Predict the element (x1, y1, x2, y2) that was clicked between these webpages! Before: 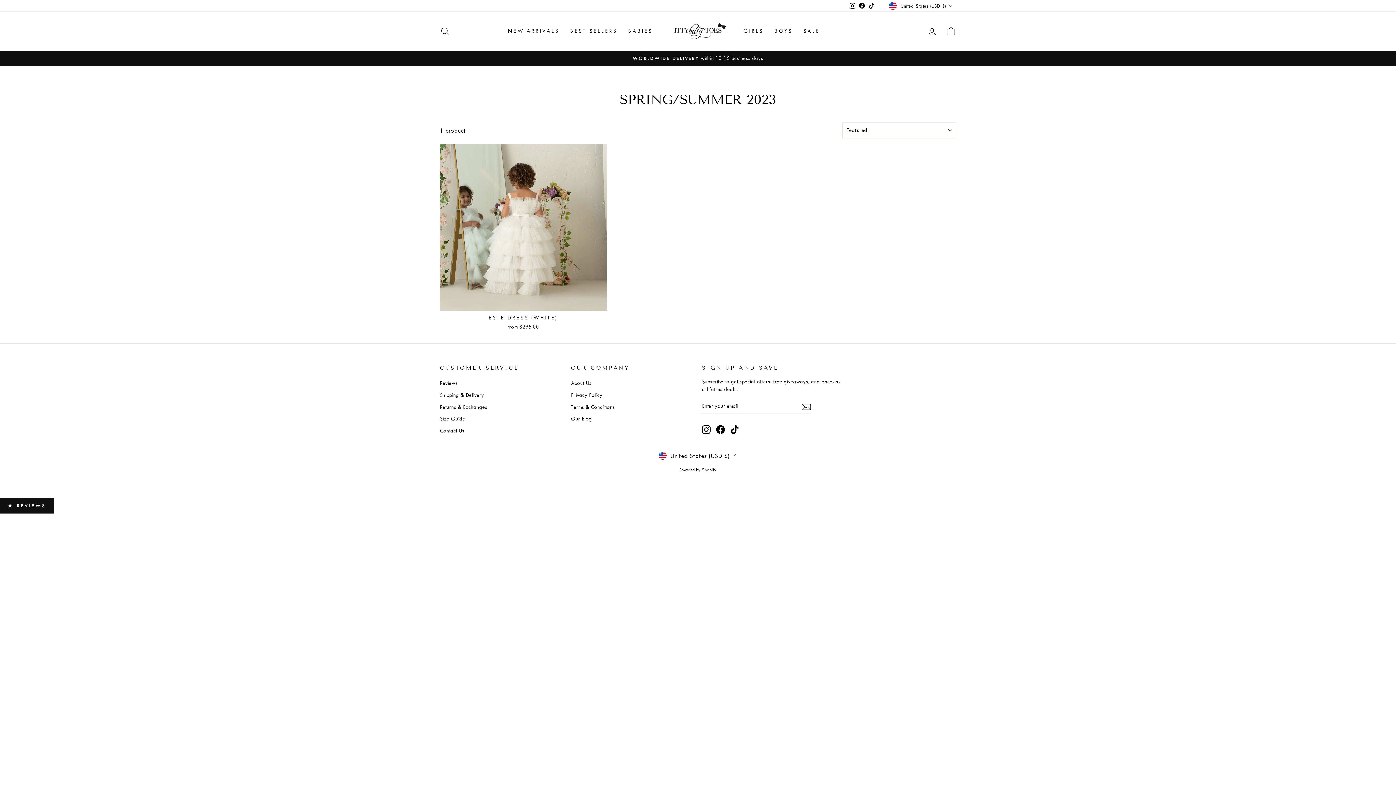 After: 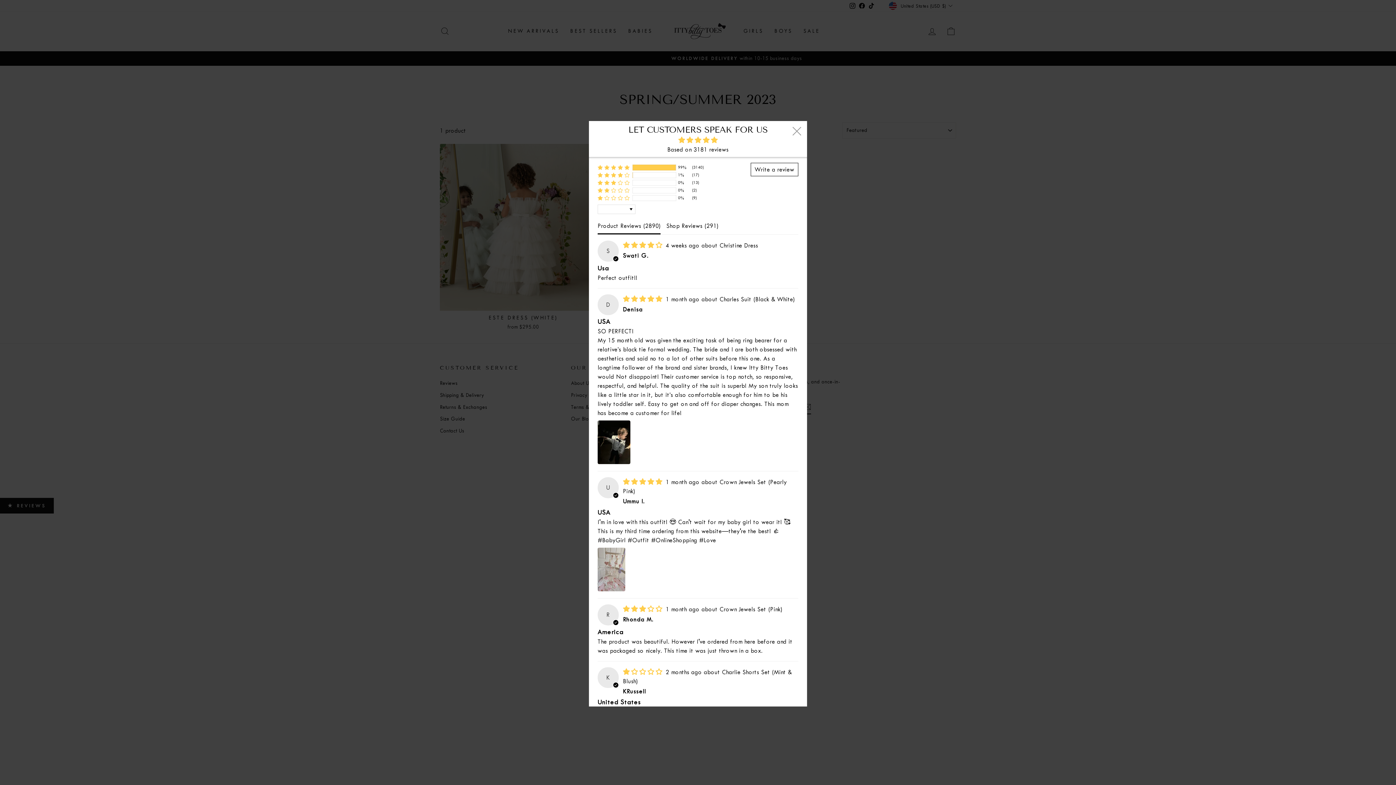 Action: label: Click to open Judge.me floating reviews tab bbox: (0, 498, 53, 513)